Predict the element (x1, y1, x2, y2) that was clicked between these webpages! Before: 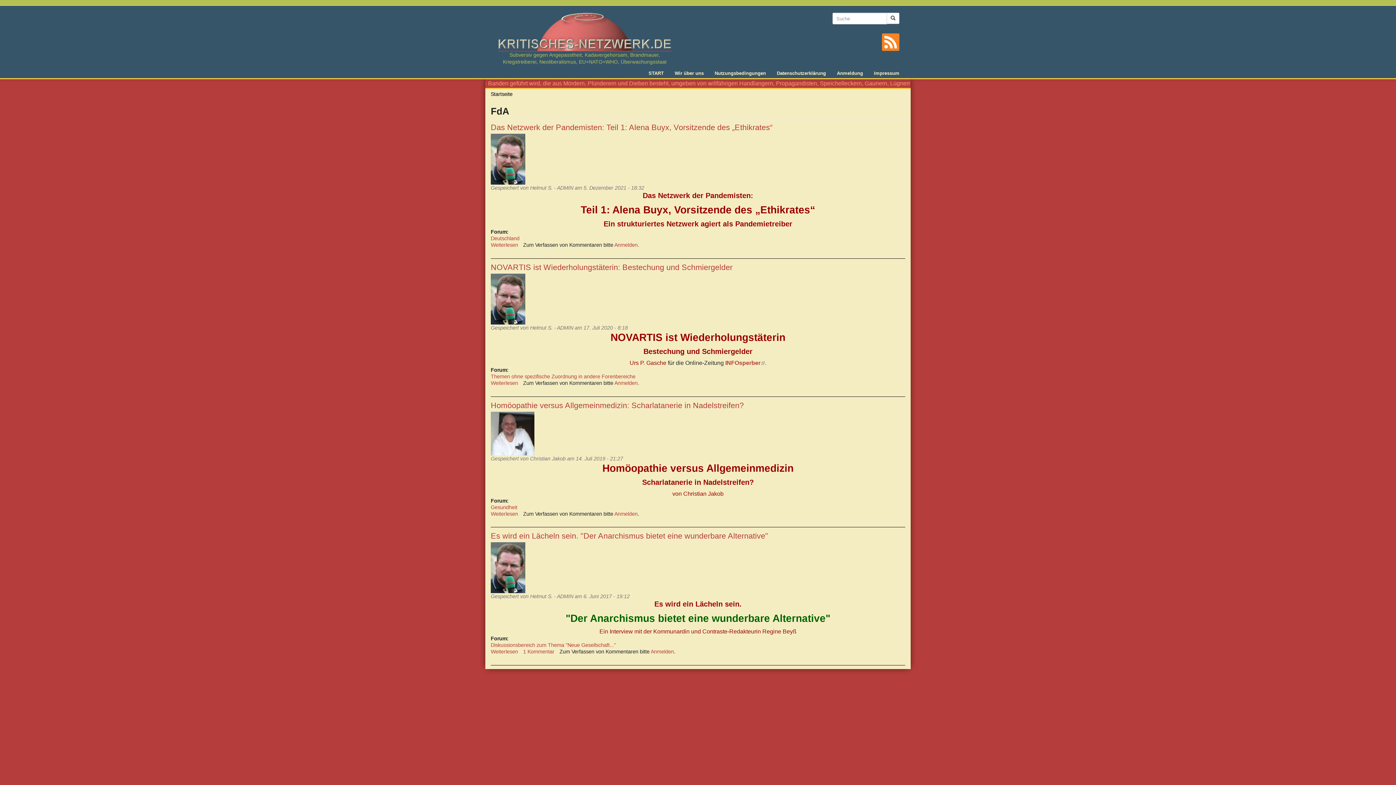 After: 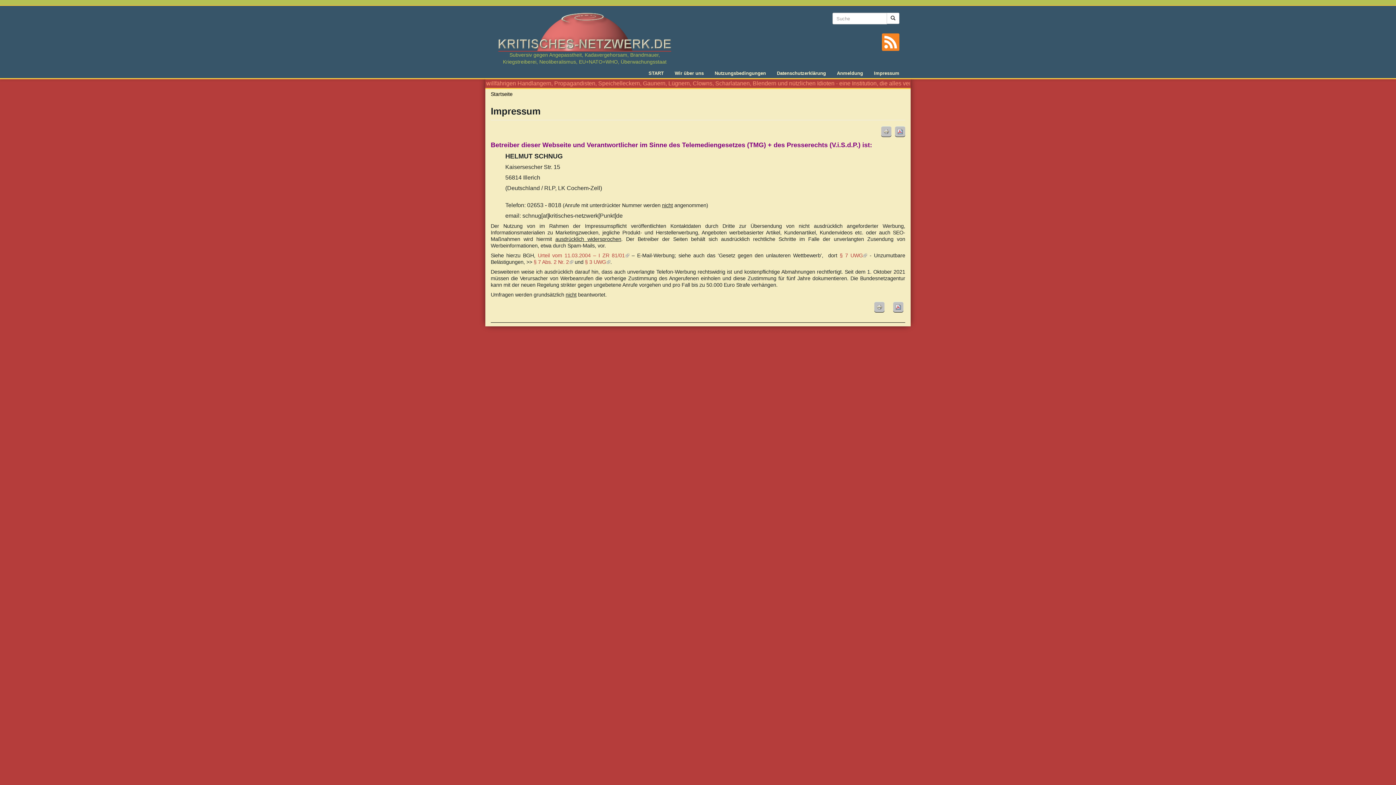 Action: bbox: (868, 70, 905, 76) label: Impressum